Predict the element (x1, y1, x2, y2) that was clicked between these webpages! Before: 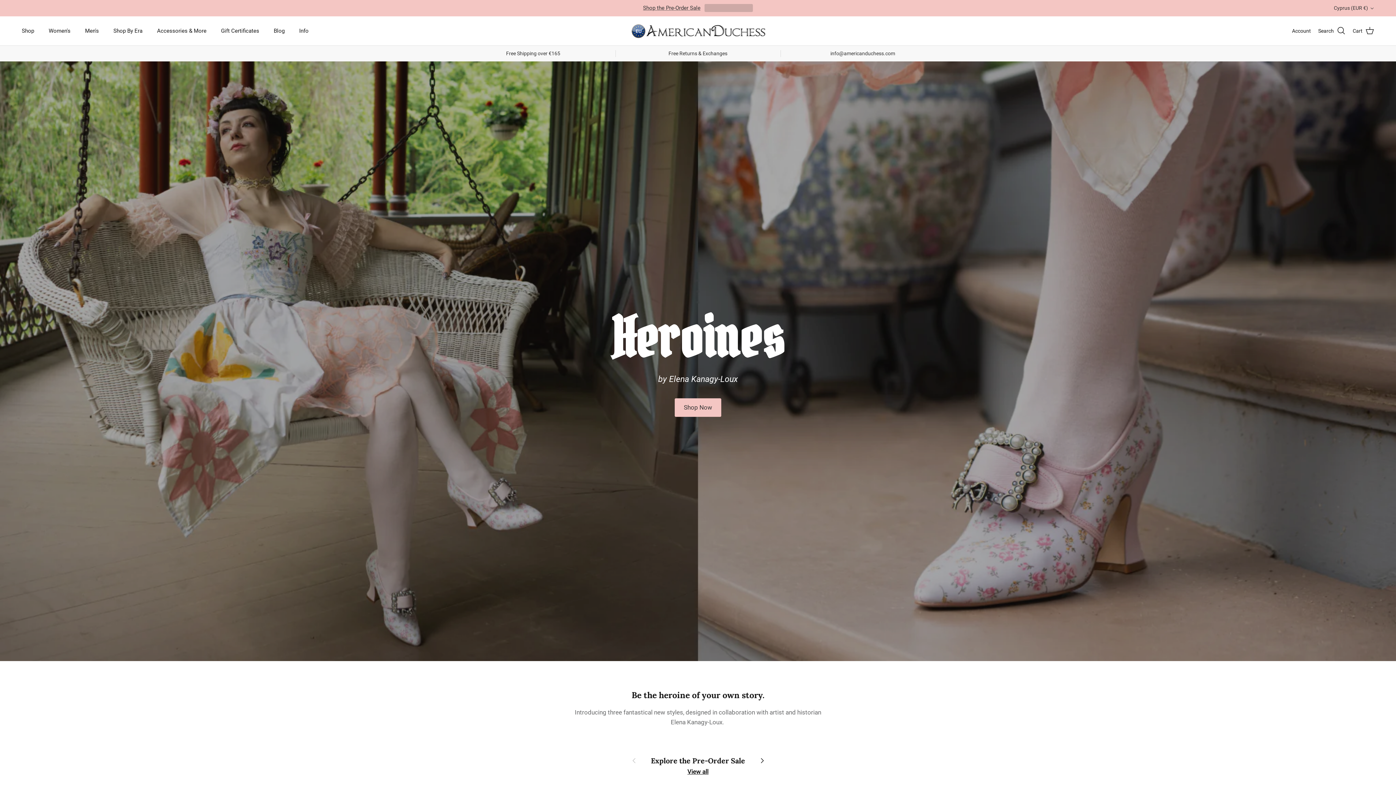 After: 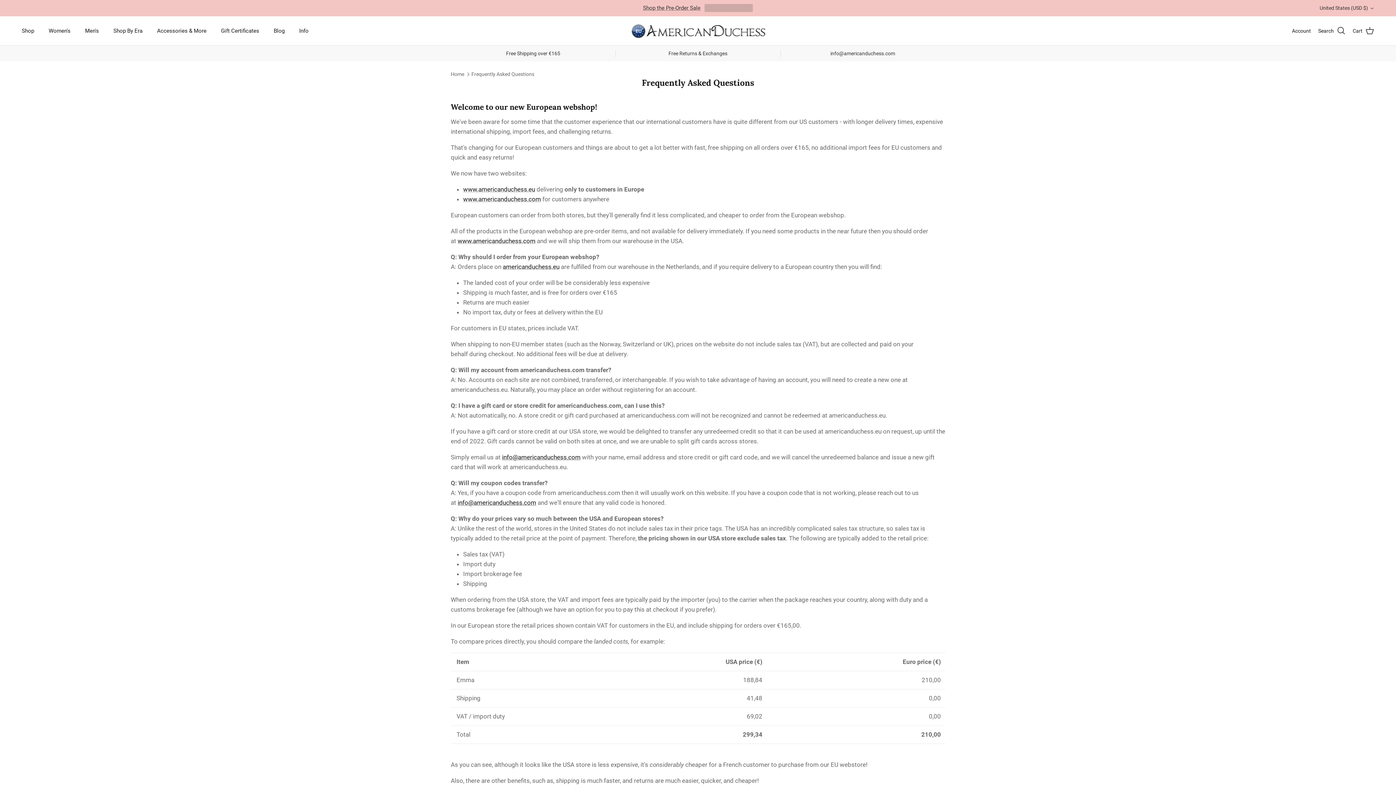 Action: bbox: (292, 18, 315, 42) label: Info